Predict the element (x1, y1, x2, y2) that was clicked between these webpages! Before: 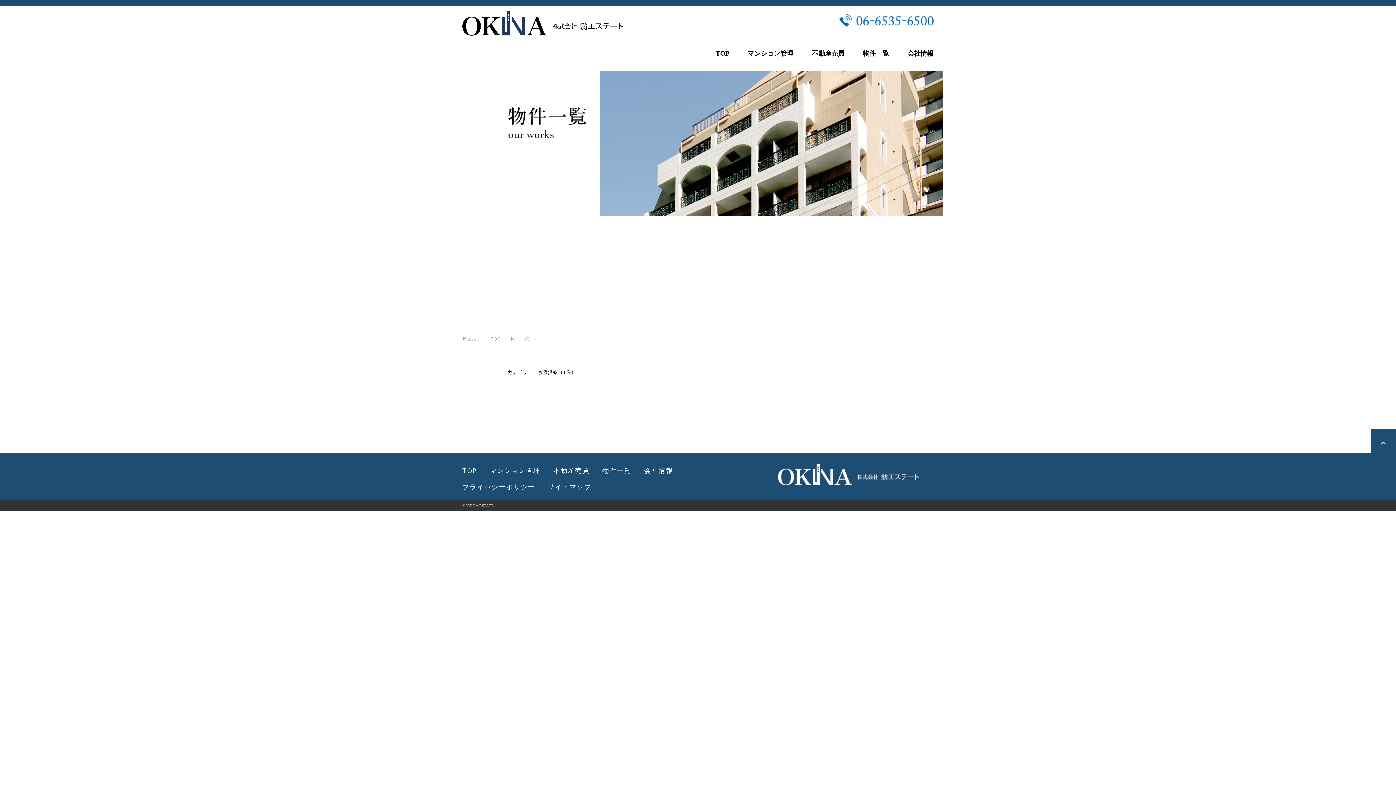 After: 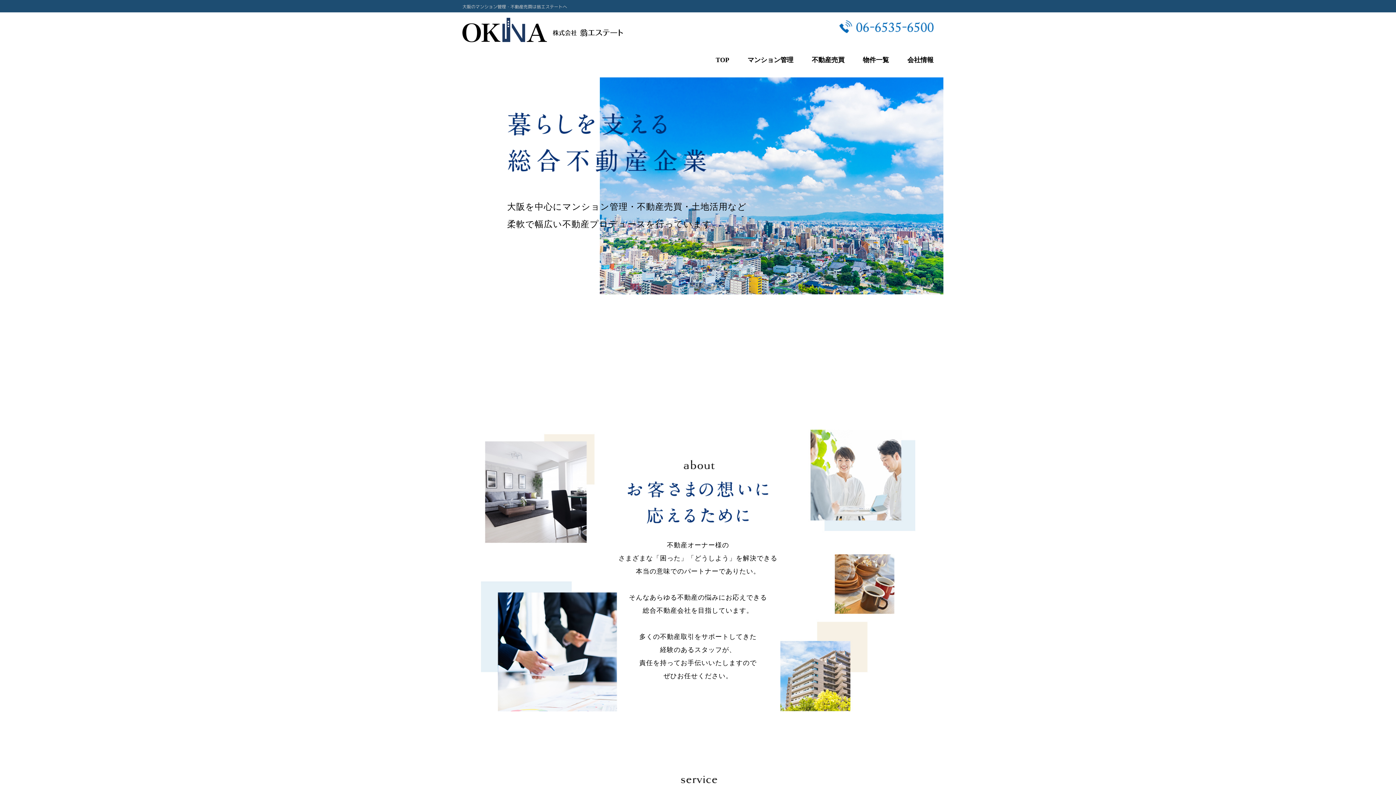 Action: label: 翁エステートTOP bbox: (462, 336, 510, 341)